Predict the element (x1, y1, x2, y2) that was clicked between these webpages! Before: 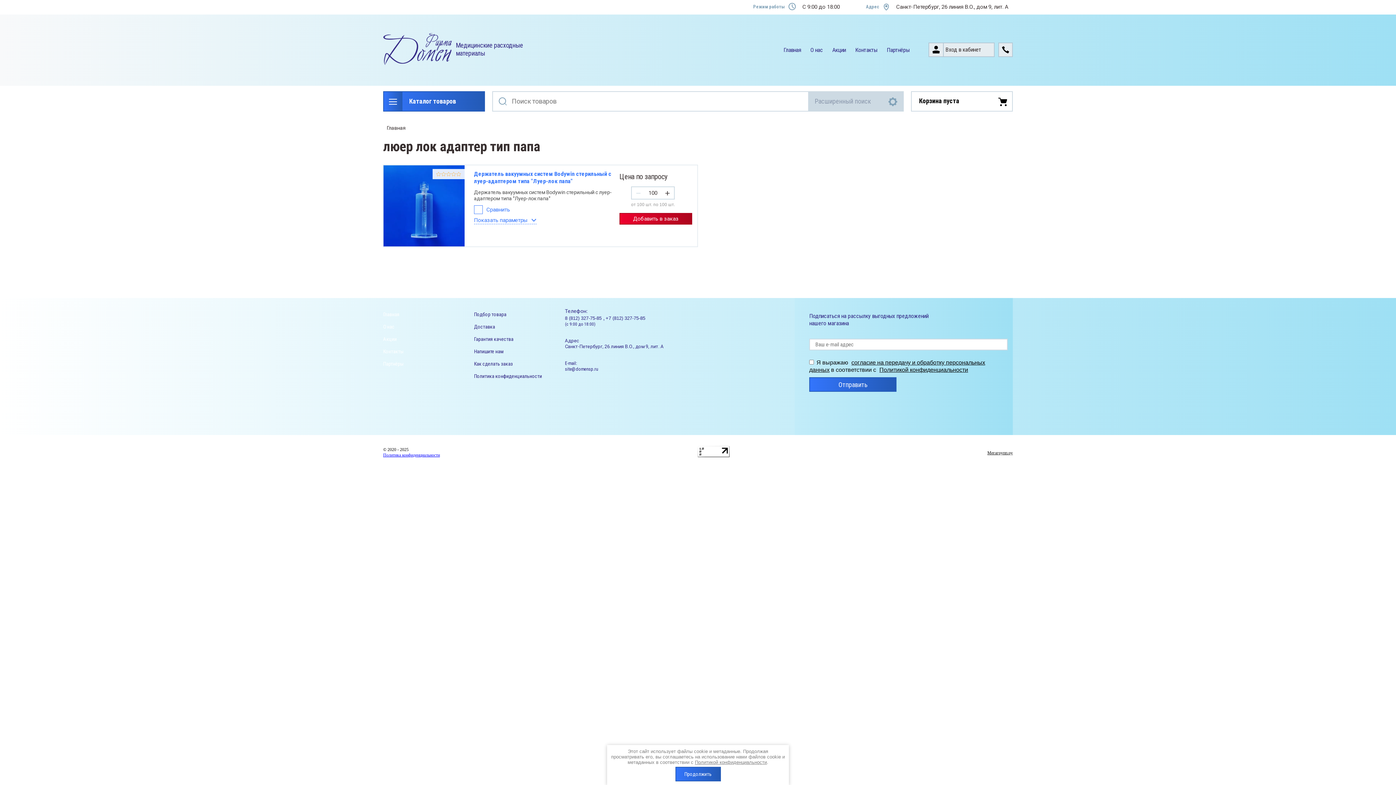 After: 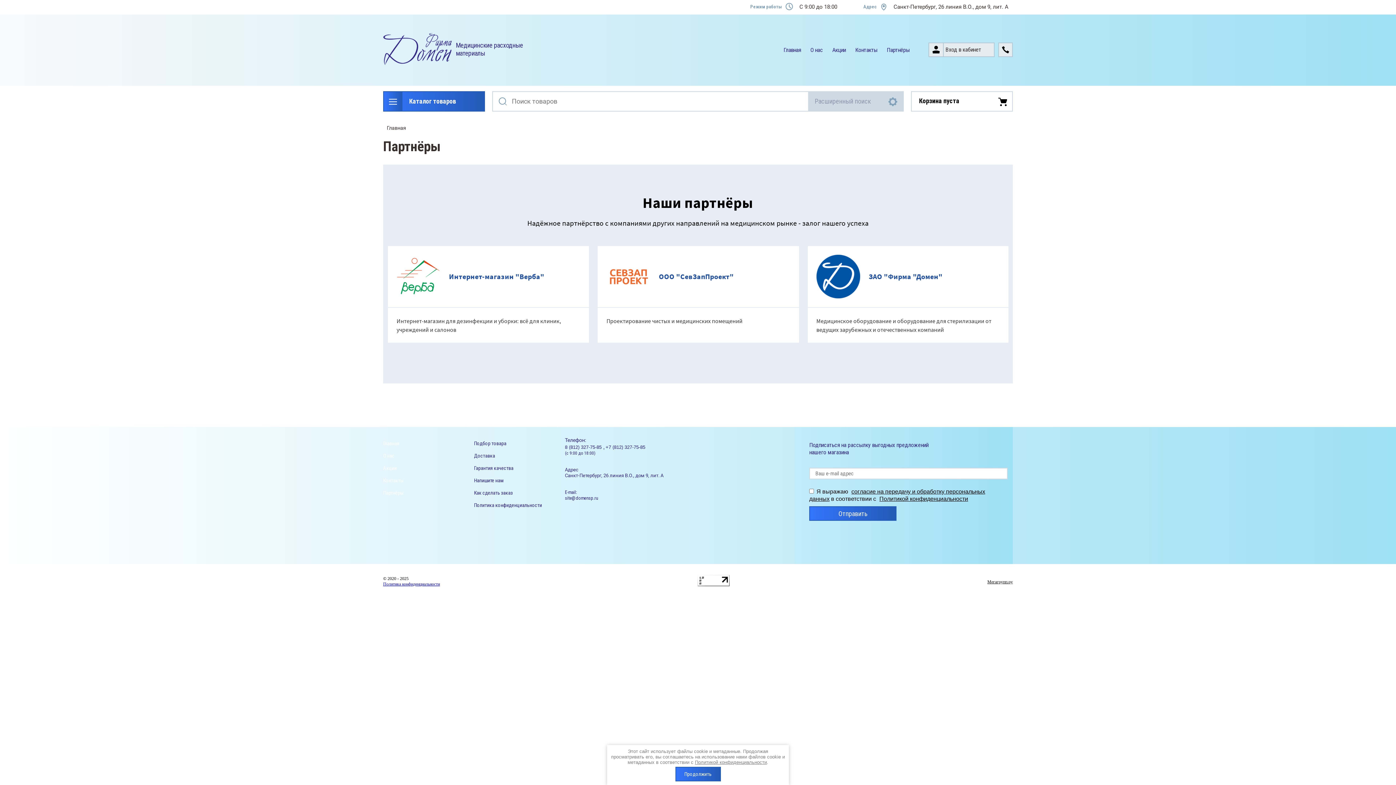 Action: label: Партнёры bbox: (383, 361, 403, 366)